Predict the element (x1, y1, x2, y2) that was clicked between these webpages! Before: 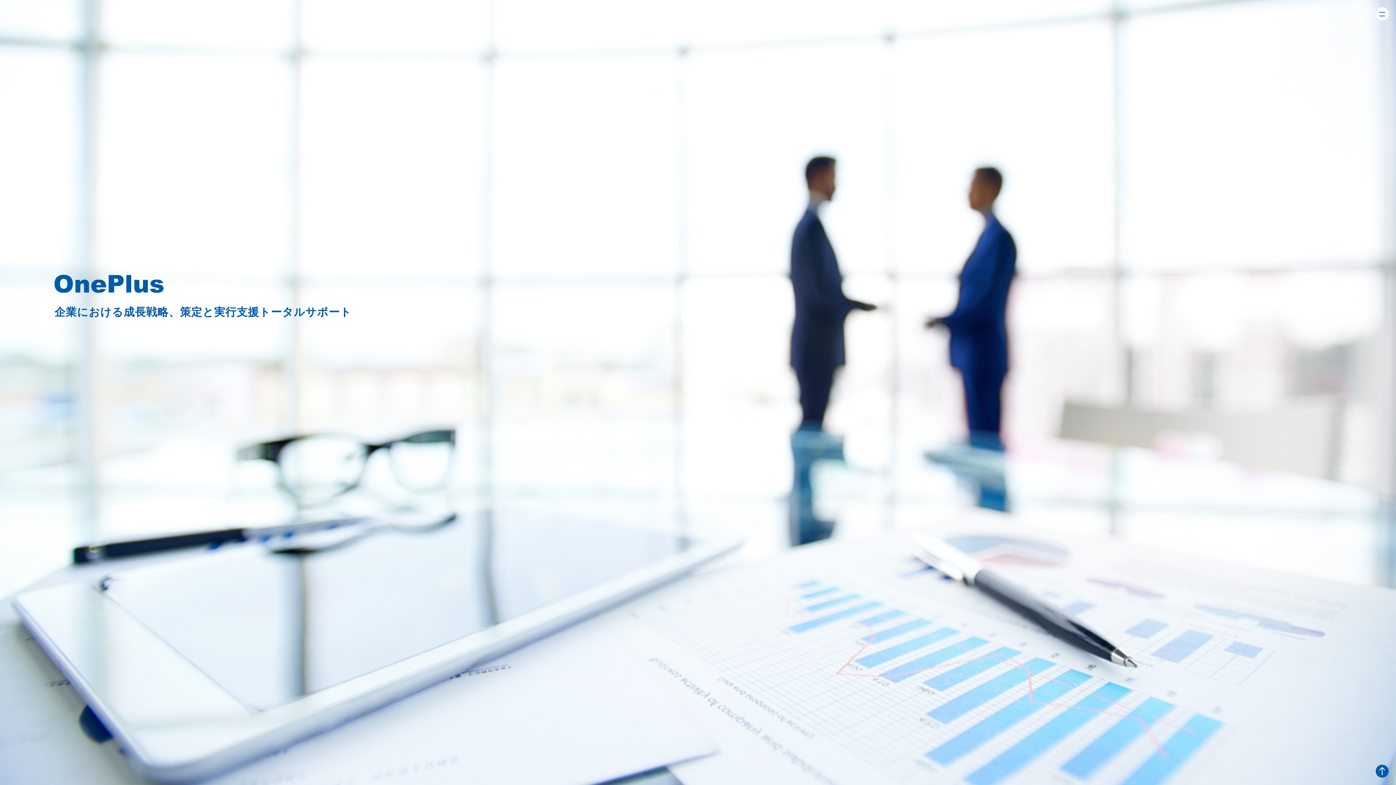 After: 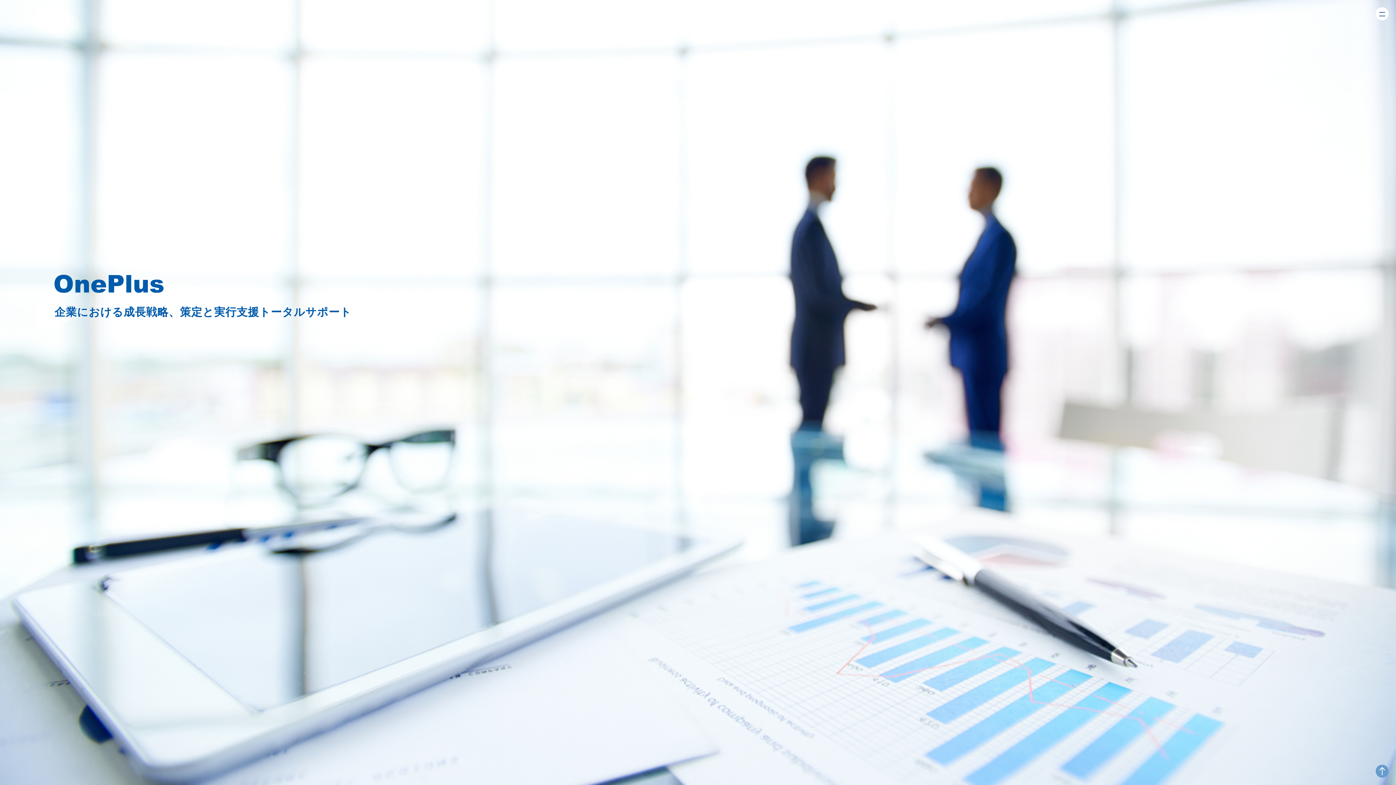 Action: bbox: (1376, 771, 1389, 777)